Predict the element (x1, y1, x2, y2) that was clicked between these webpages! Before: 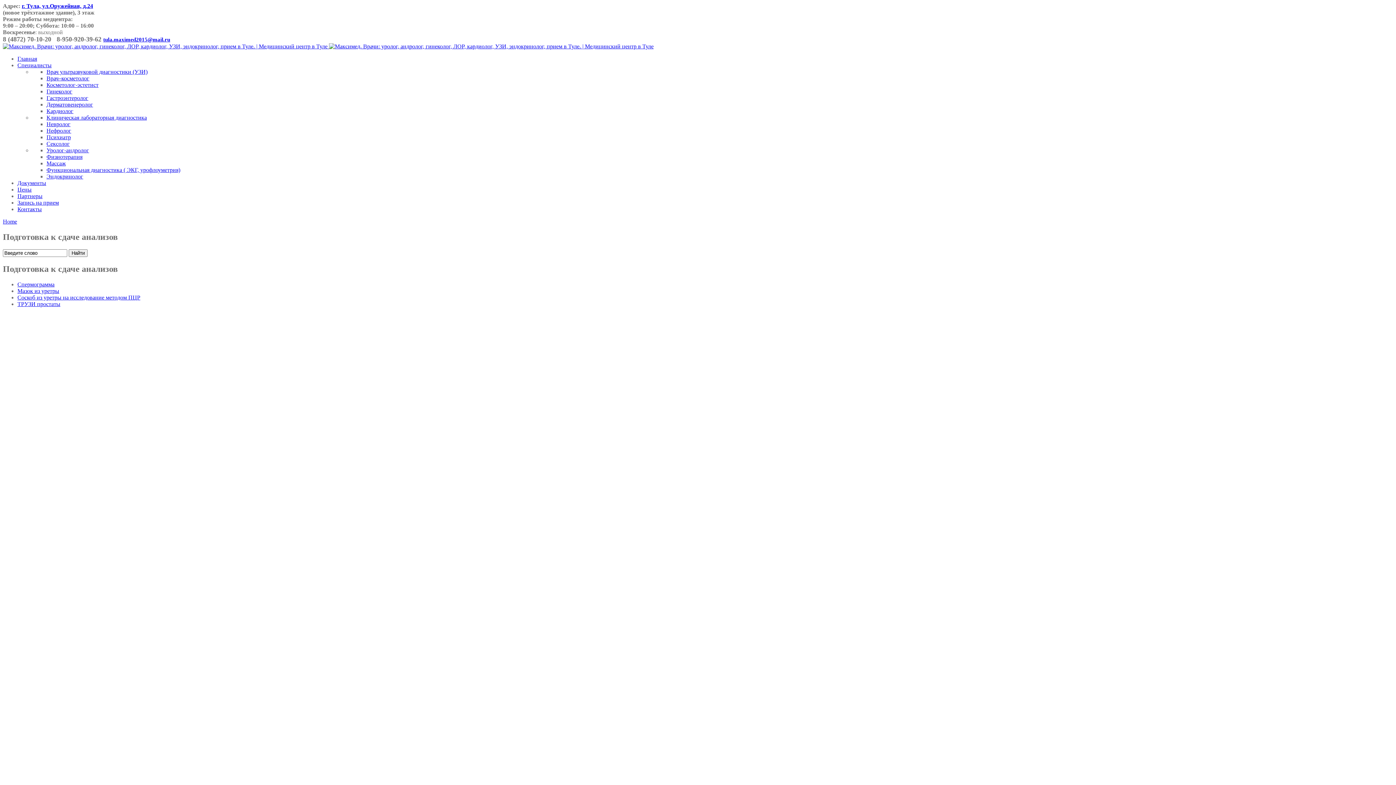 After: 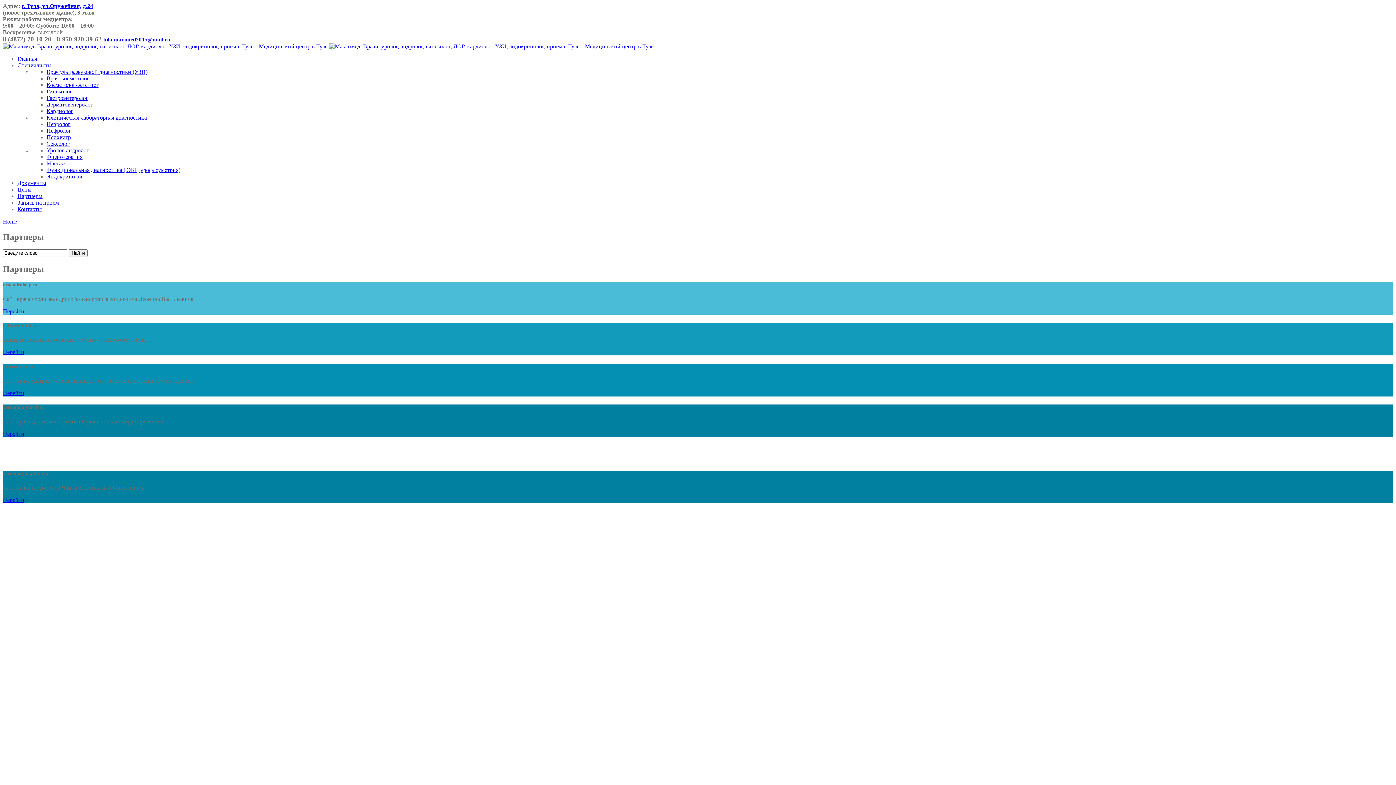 Action: label: Партнеры bbox: (17, 193, 42, 199)